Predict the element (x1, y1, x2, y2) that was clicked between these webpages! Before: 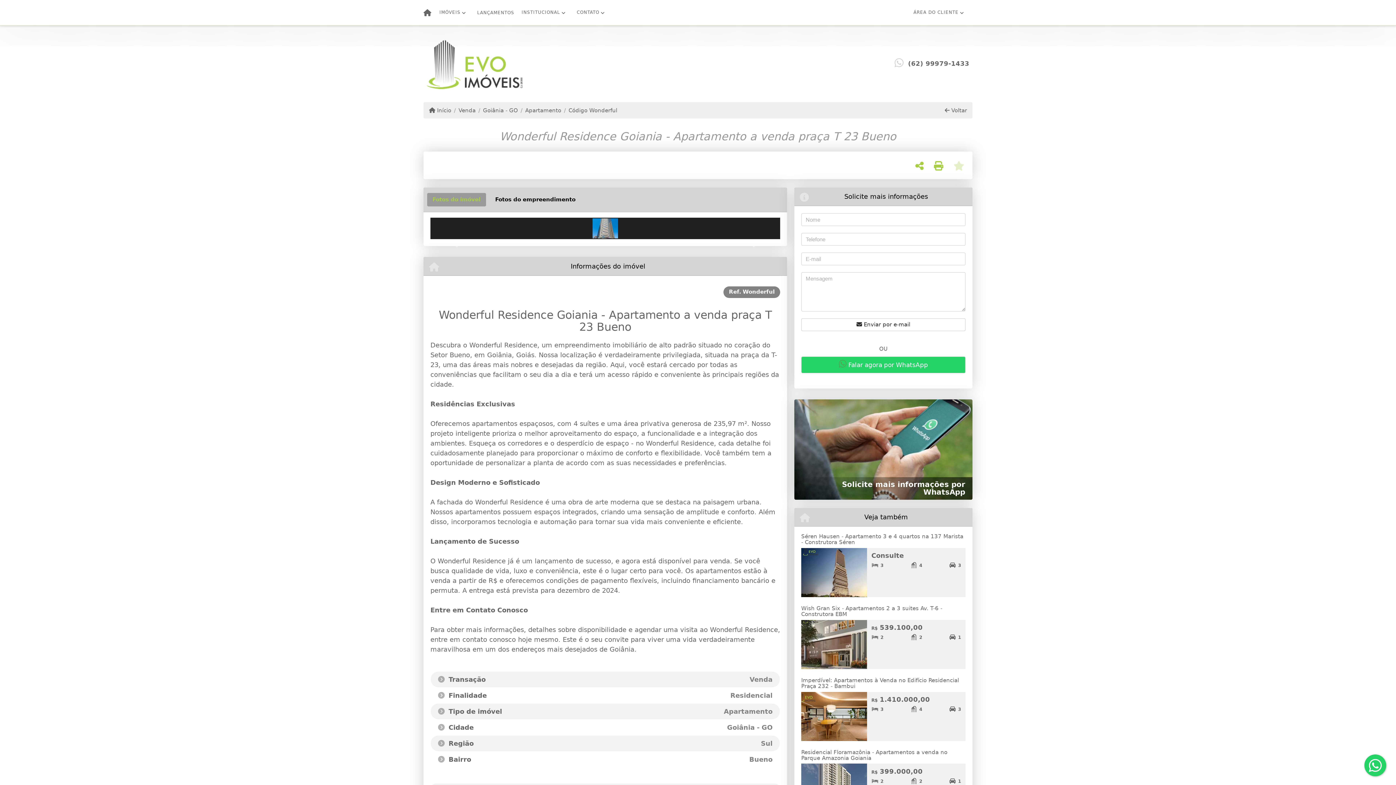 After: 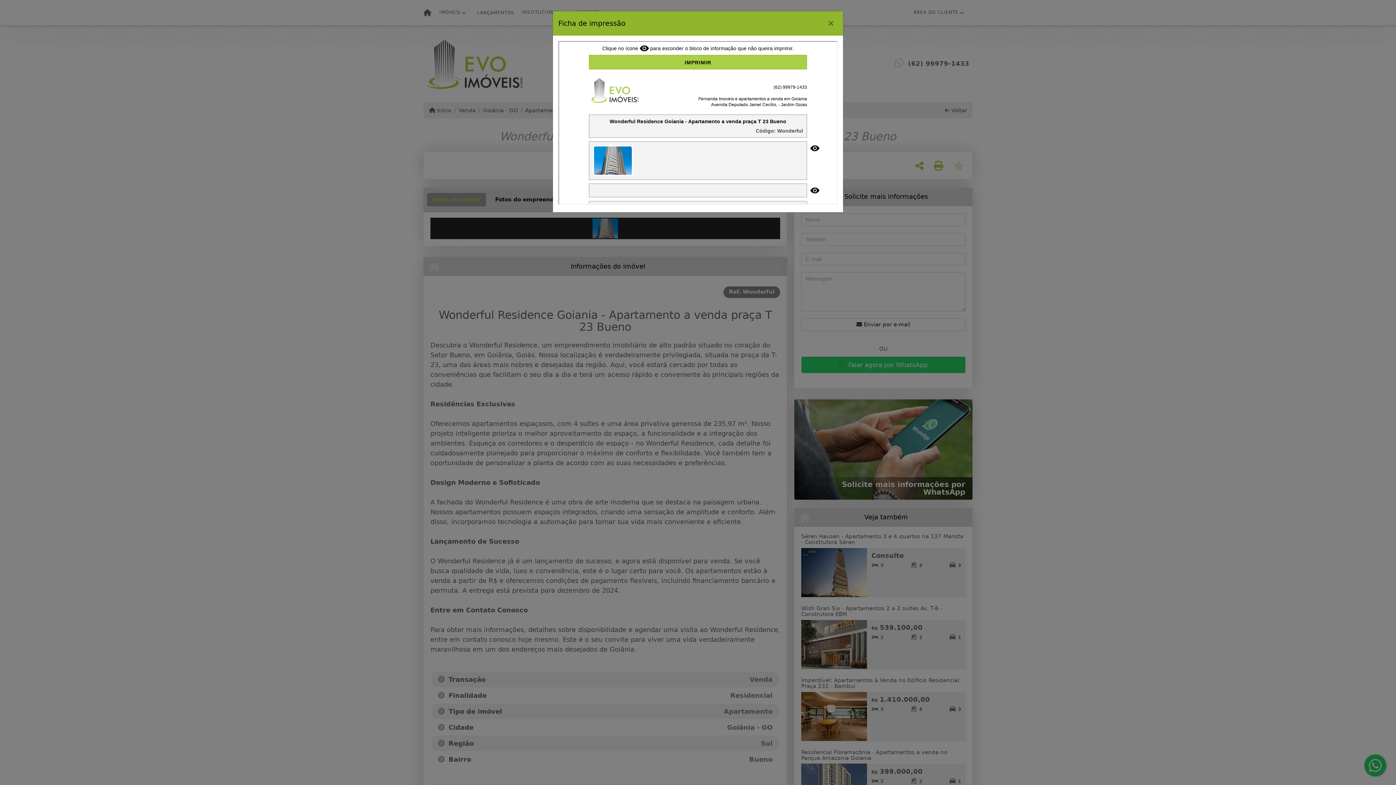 Action: bbox: (932, 159, 945, 172)